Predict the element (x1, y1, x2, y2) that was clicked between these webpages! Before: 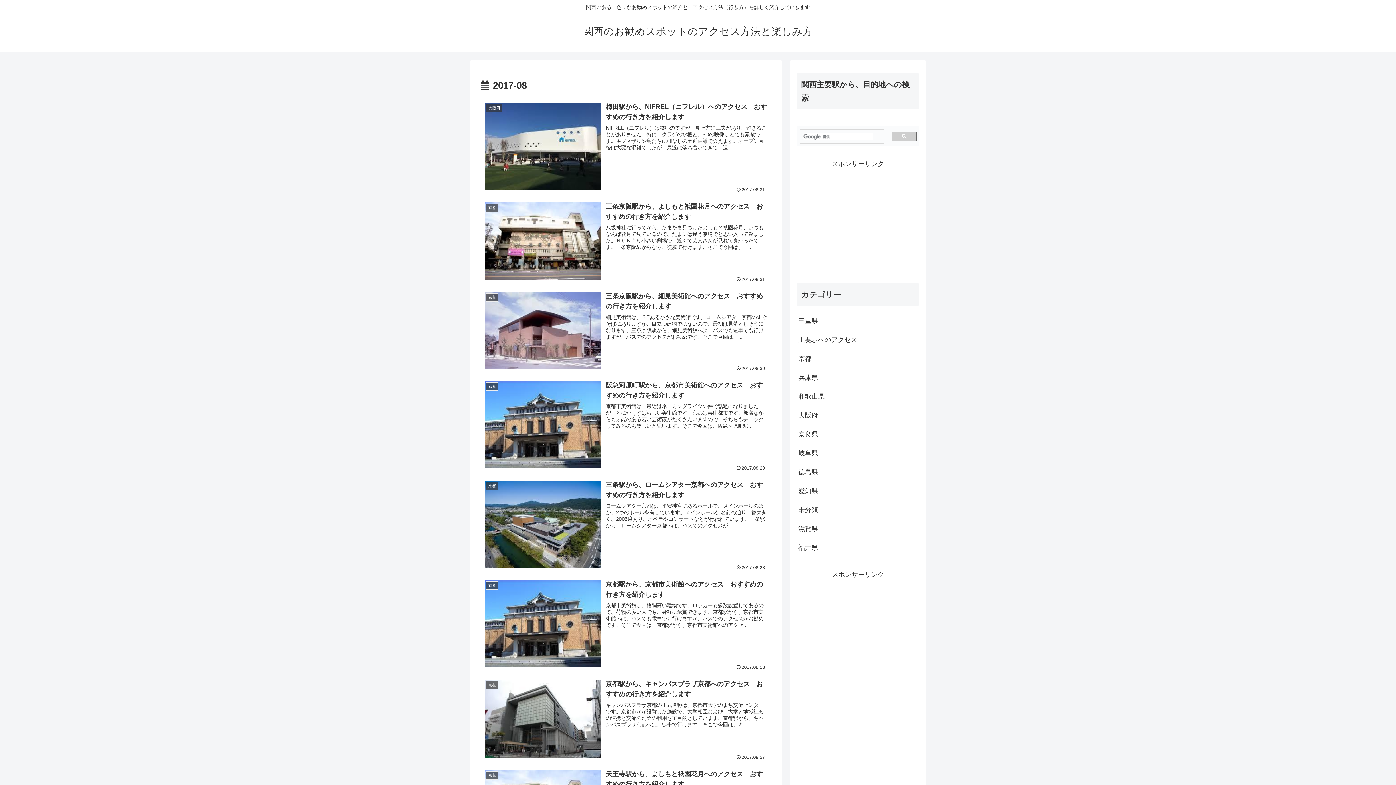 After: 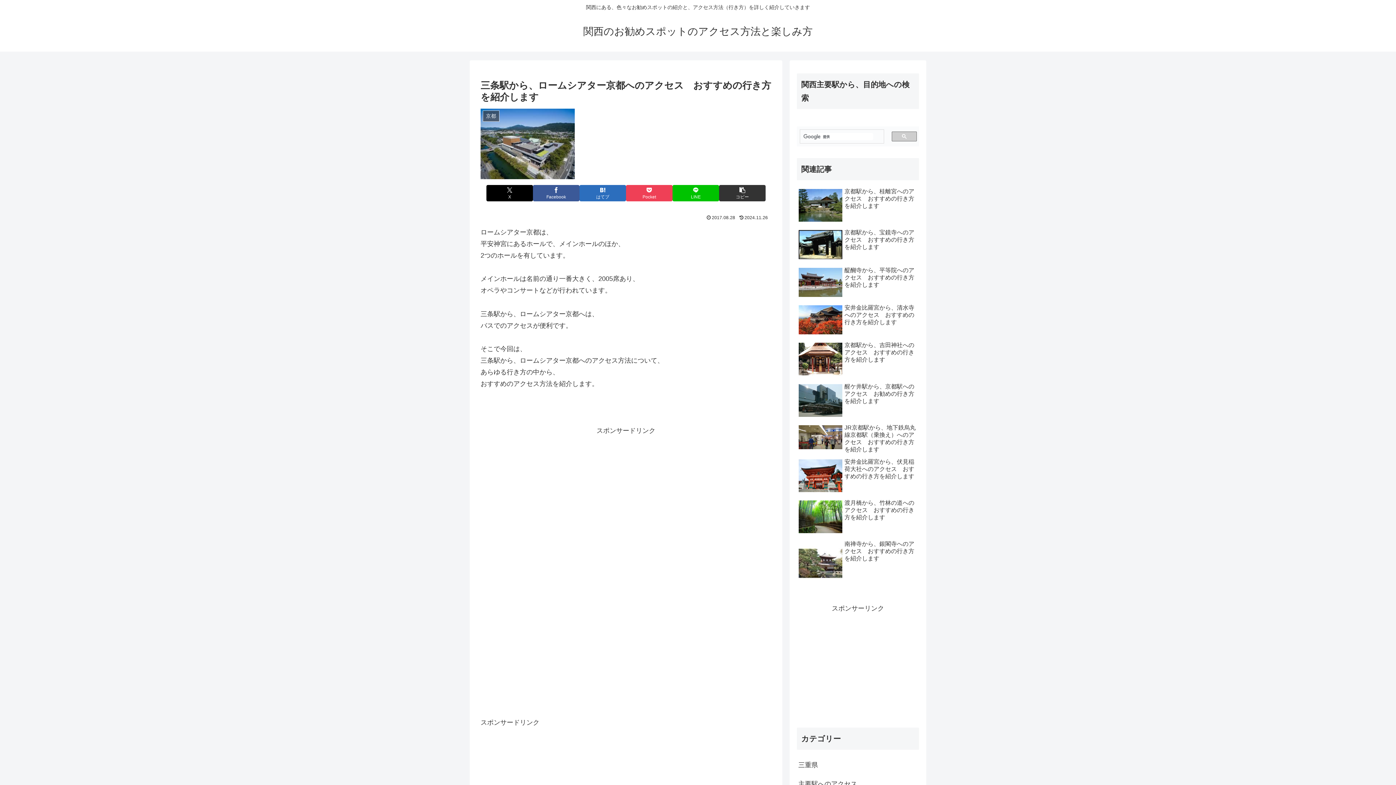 Action: label: 京都
三条駅から、ロームシアター京都へのアクセス　おすすめの行き方を紹介します
ロームシアター京都は、平安神宮にあるホールで、メインホールのほか、2つのホールを有しています。メインホールは名前の通り一番大きく、2005席あり、オペラやコンサートなどが行われています。三条駅から、ロームシアター京都へは、バスでのアクセスが...
2017.08.28 bbox: (480, 475, 771, 575)